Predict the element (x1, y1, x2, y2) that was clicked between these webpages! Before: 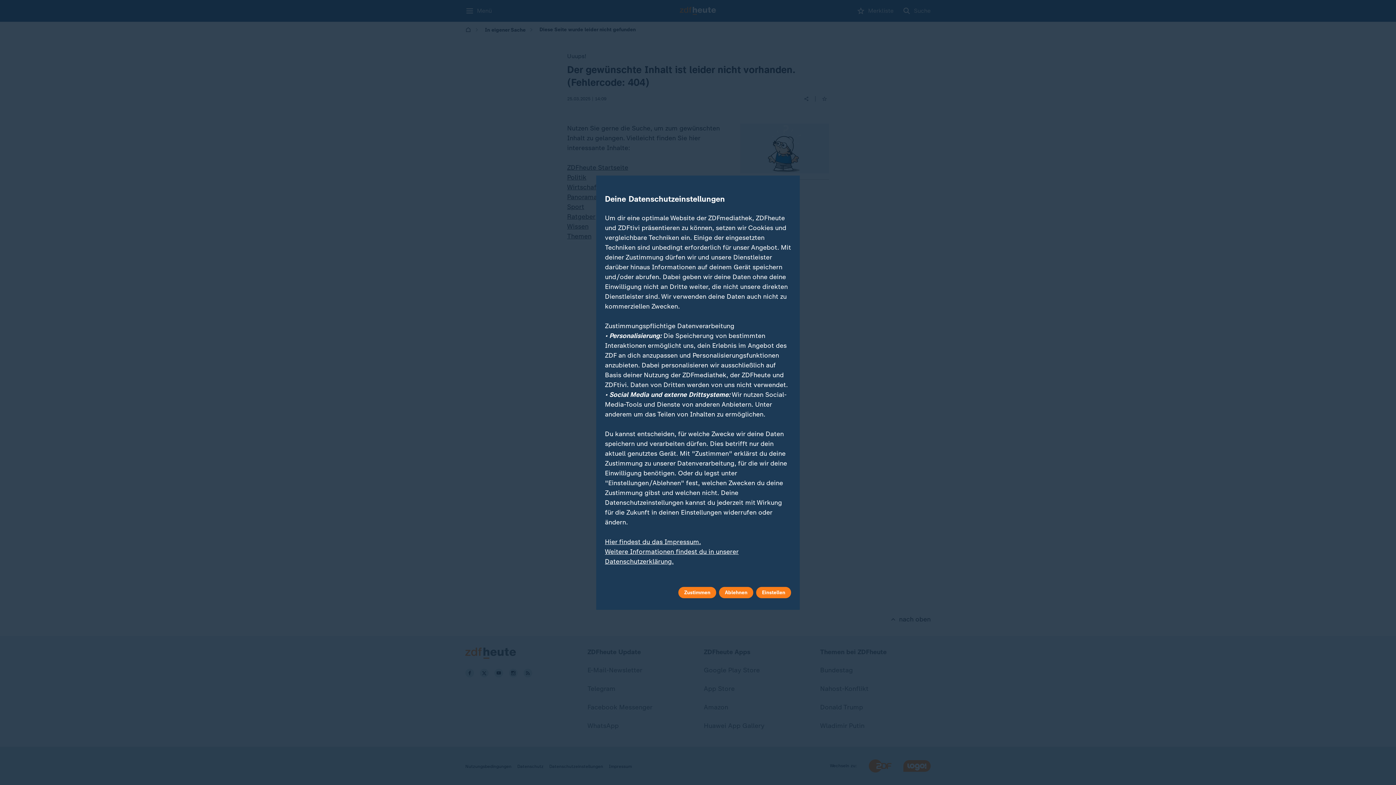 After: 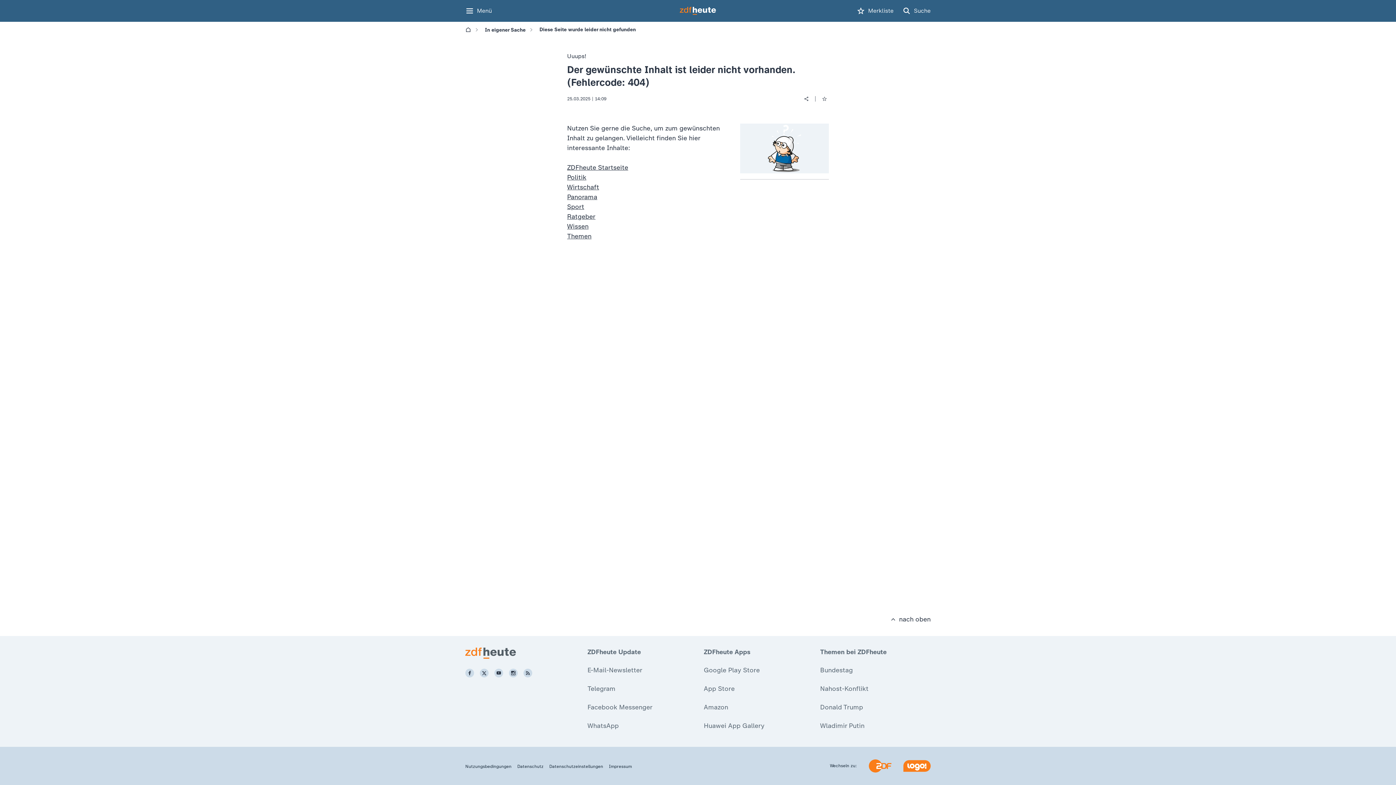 Action: label: Ablehnen bbox: (719, 587, 753, 598)